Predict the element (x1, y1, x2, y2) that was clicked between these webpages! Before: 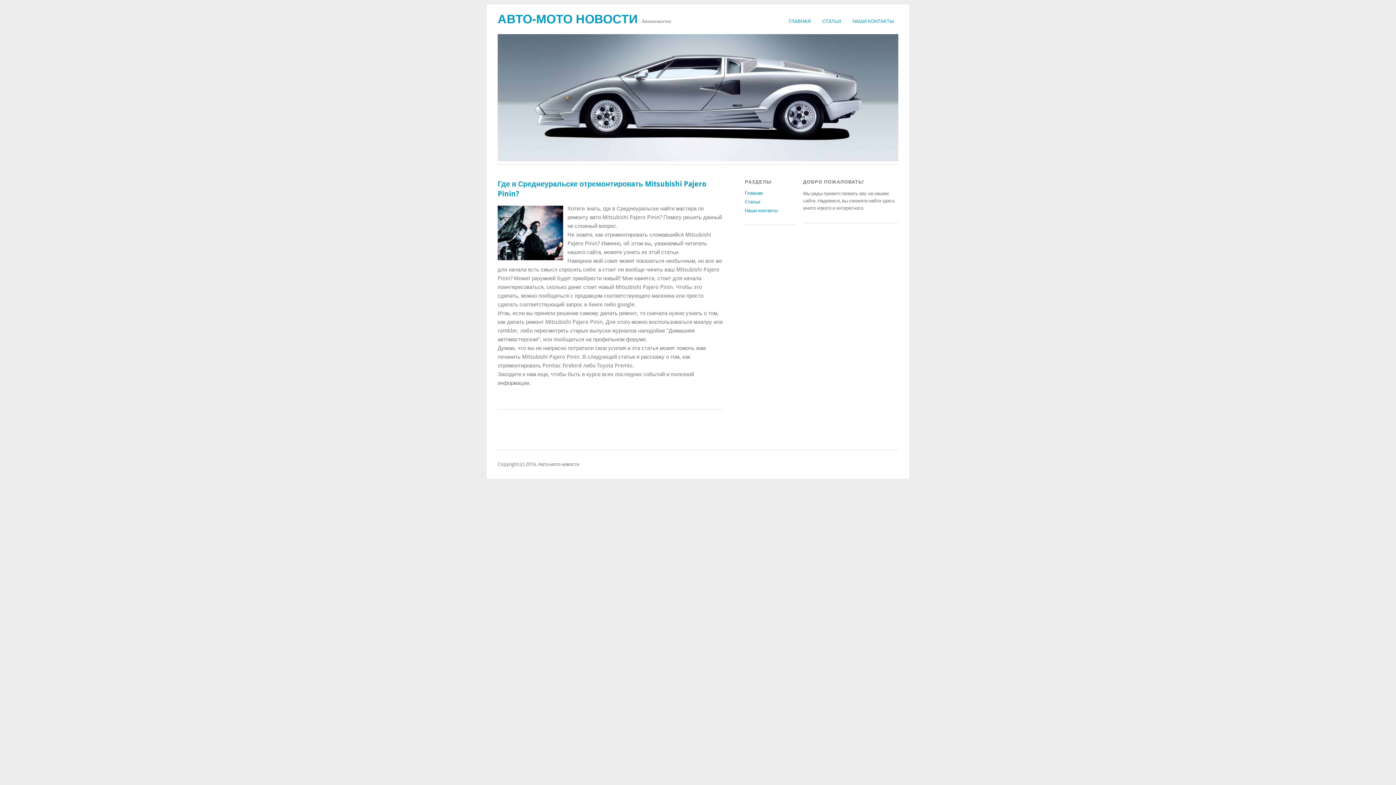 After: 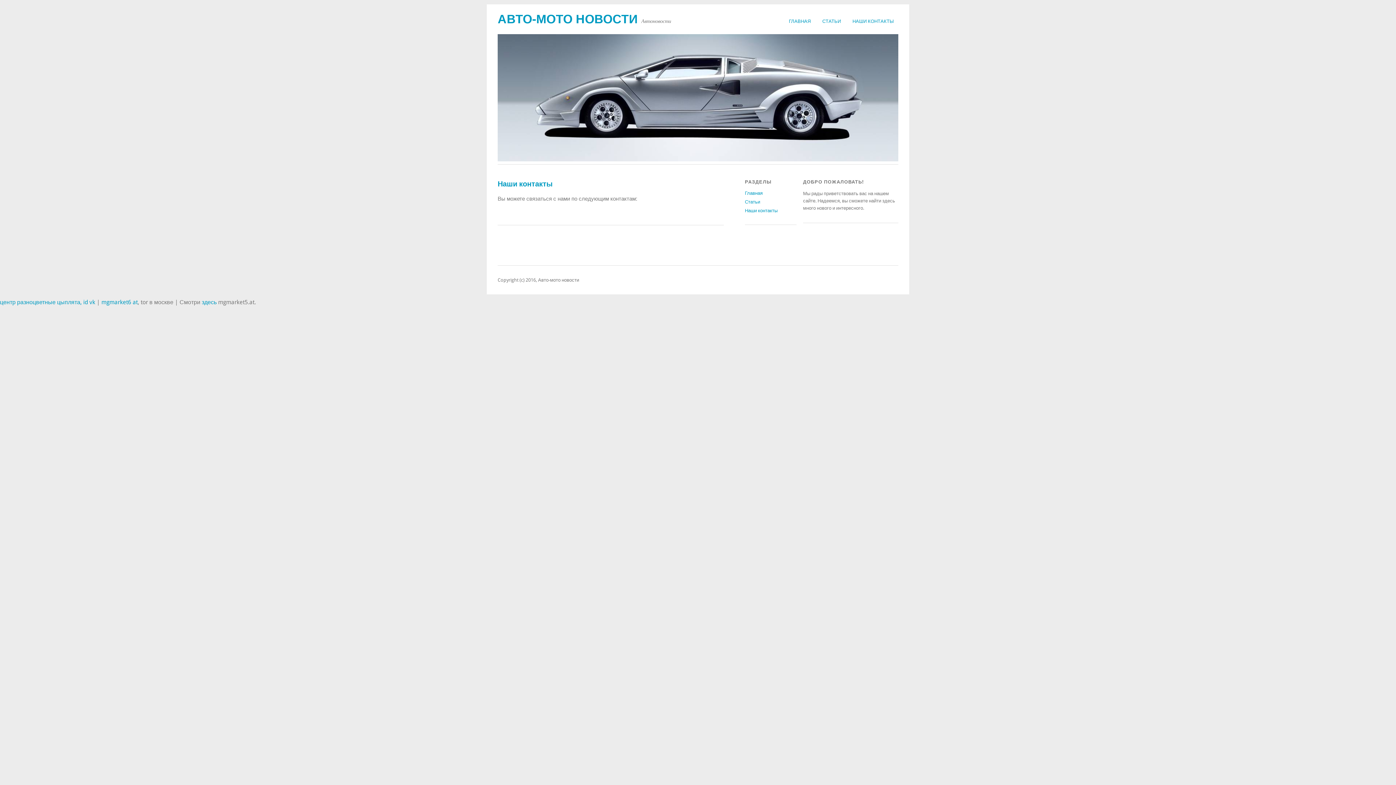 Action: label: НАШИ КОНТАКТЫ bbox: (848, 15, 898, 27)